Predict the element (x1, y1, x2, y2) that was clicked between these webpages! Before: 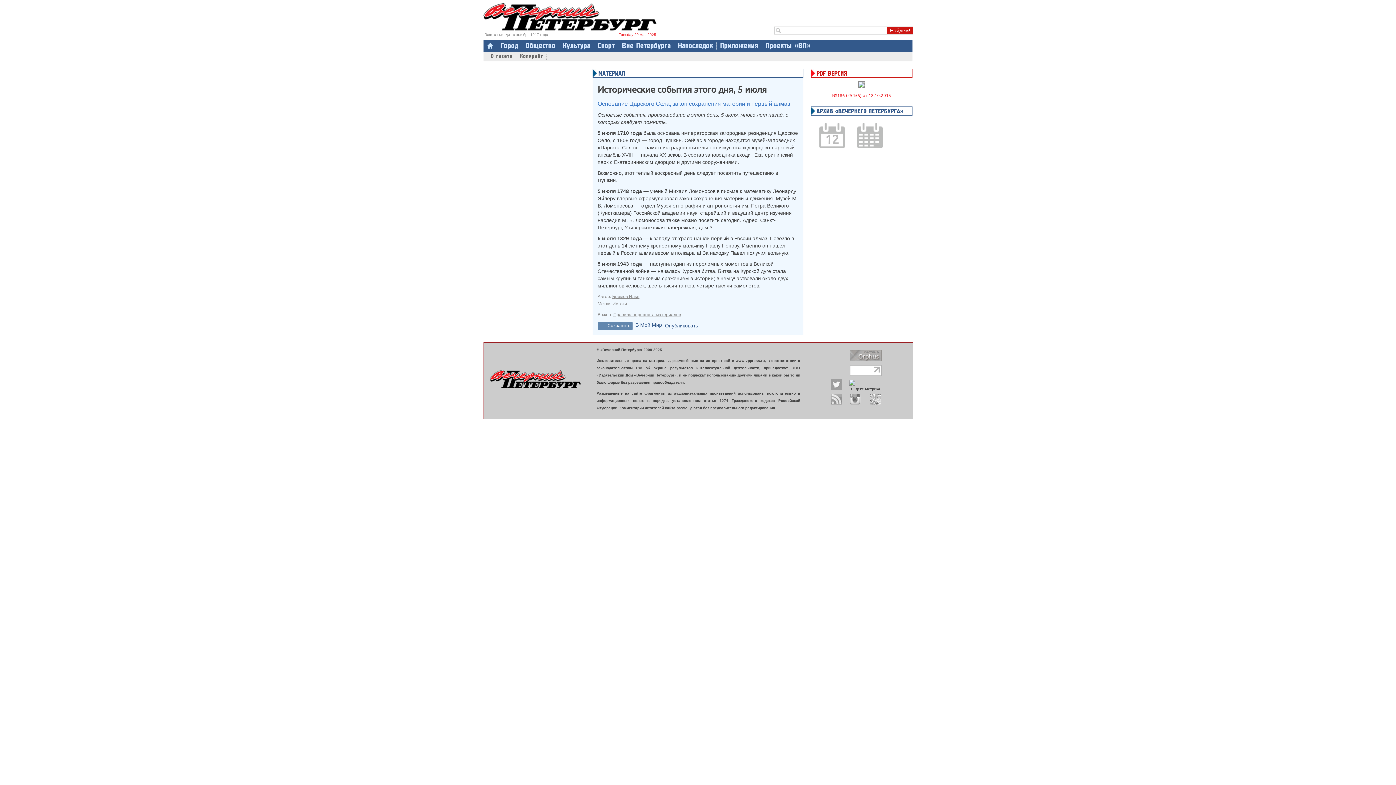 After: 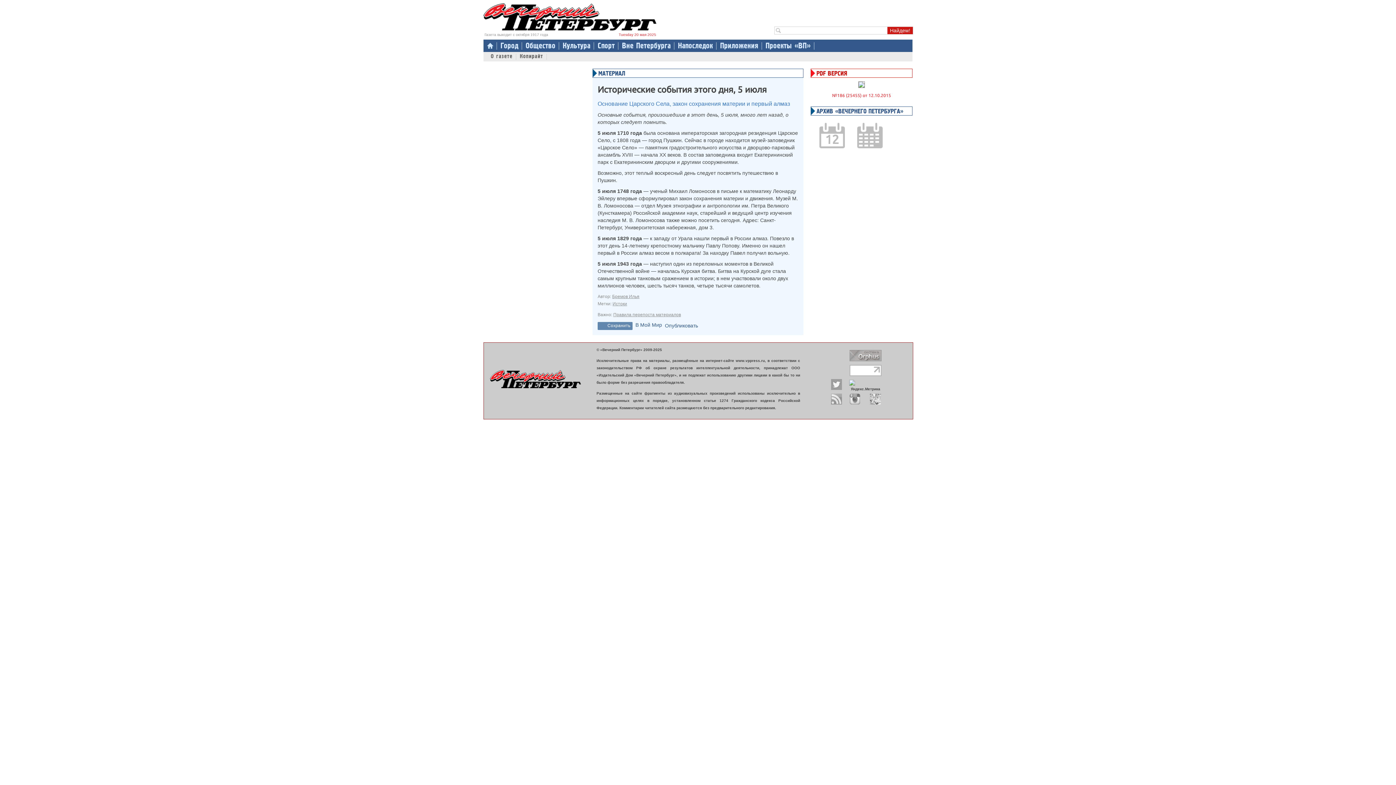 Action: bbox: (487, 376, 583, 380)